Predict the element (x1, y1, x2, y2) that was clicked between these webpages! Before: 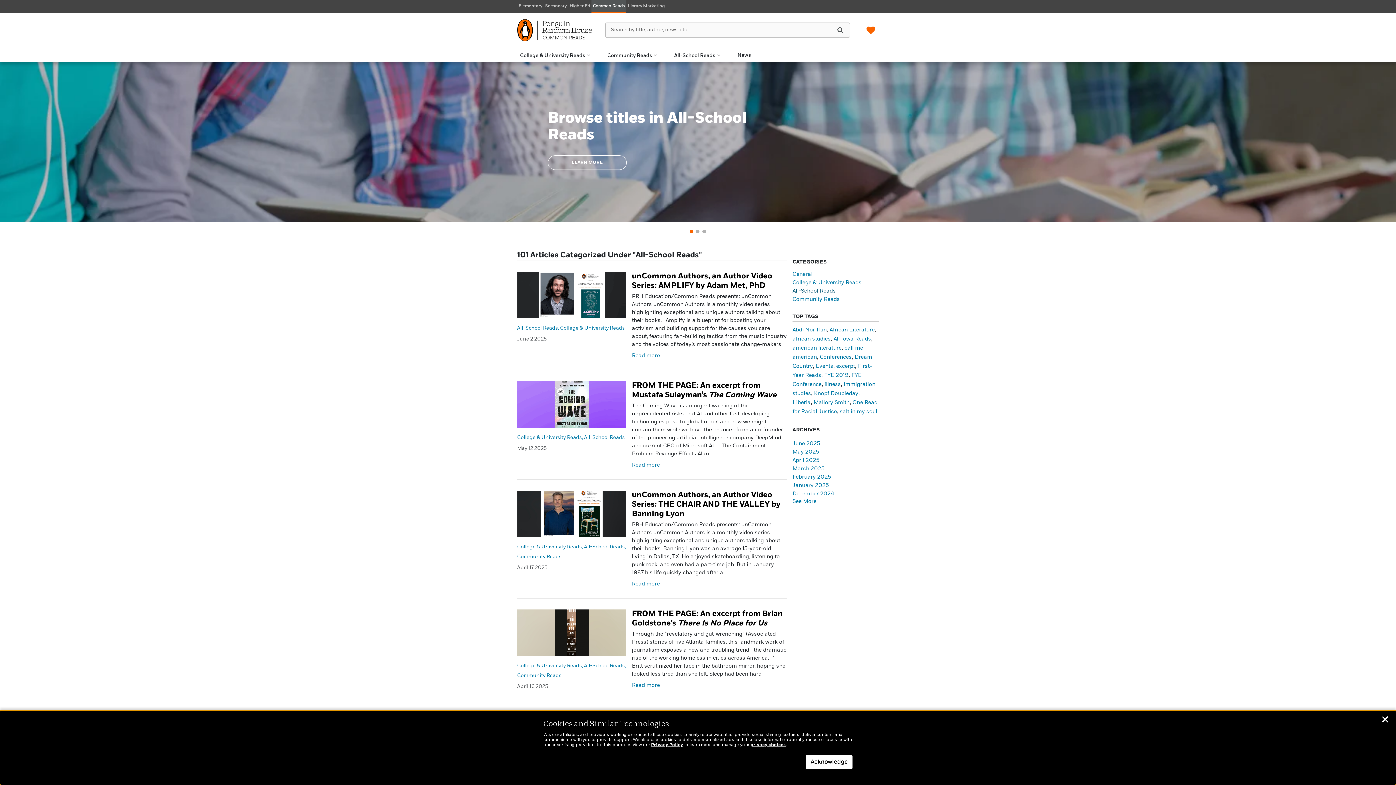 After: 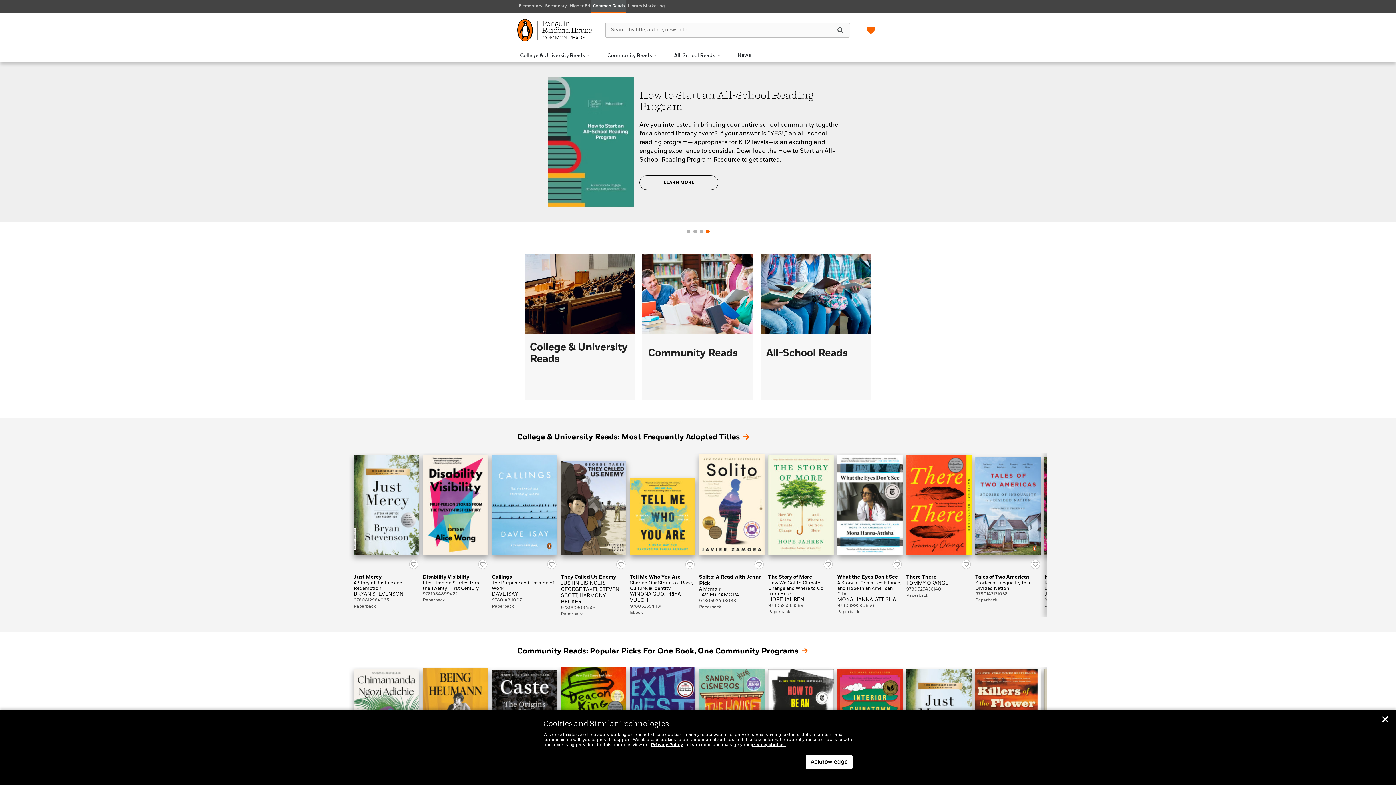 Action: bbox: (517, 19, 592, 40)